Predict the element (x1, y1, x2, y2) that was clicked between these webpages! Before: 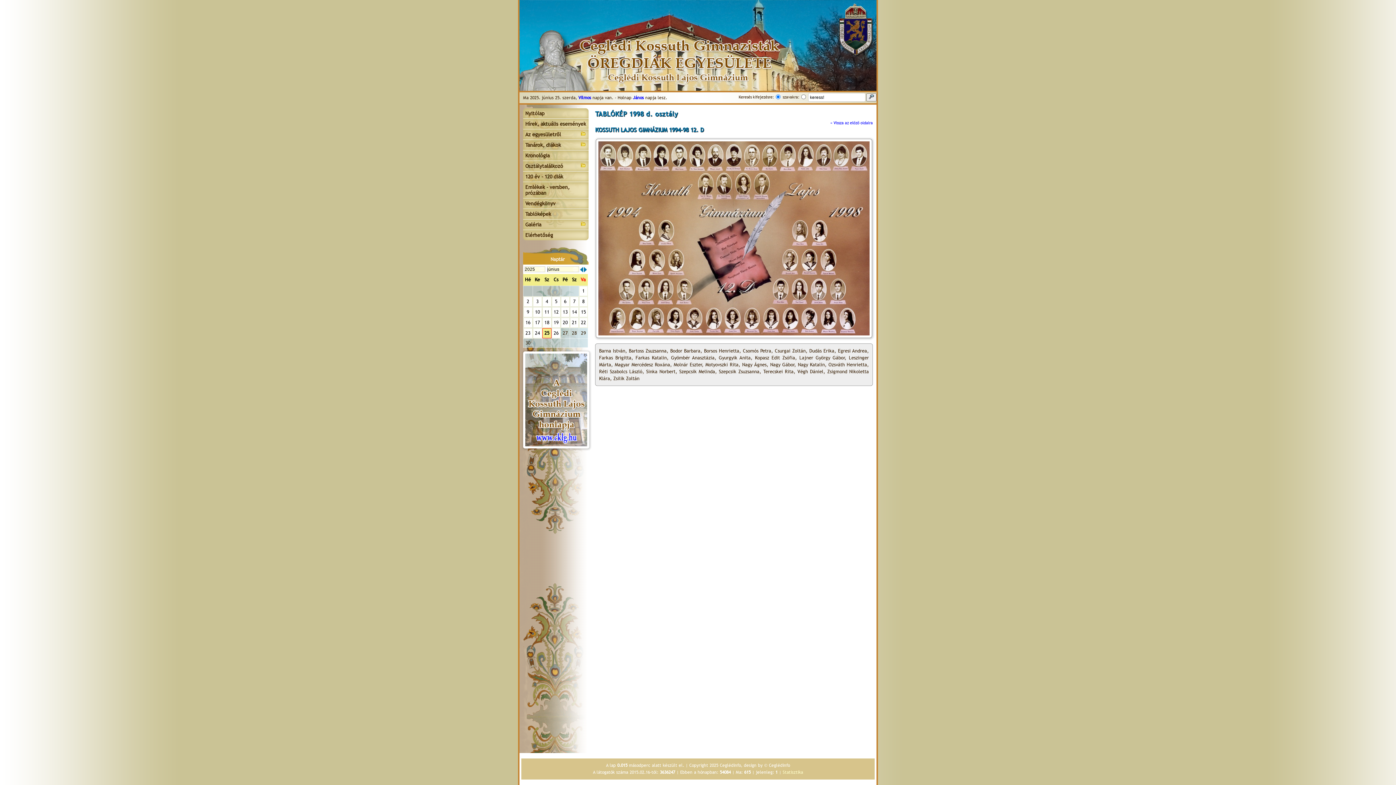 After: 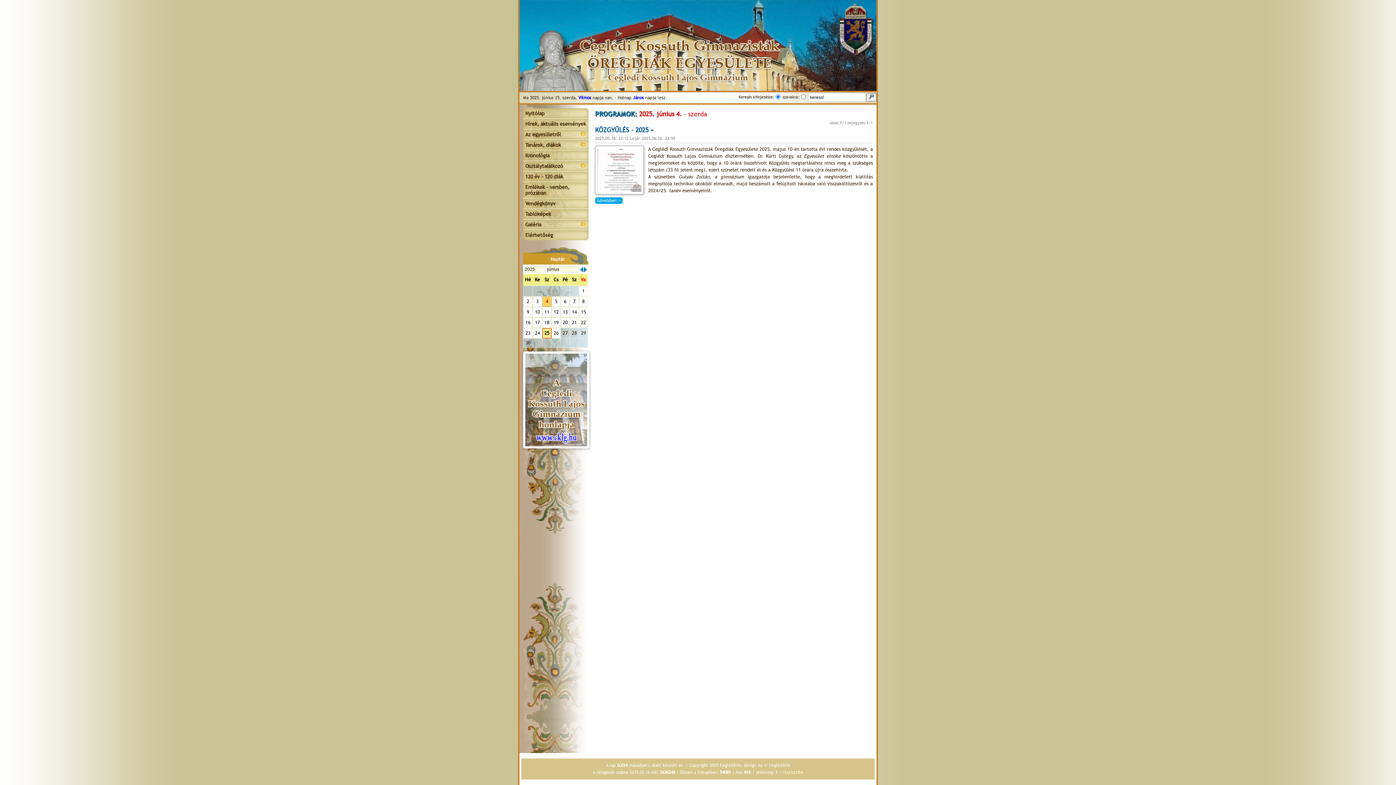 Action: bbox: (542, 296, 551, 306) label: 4